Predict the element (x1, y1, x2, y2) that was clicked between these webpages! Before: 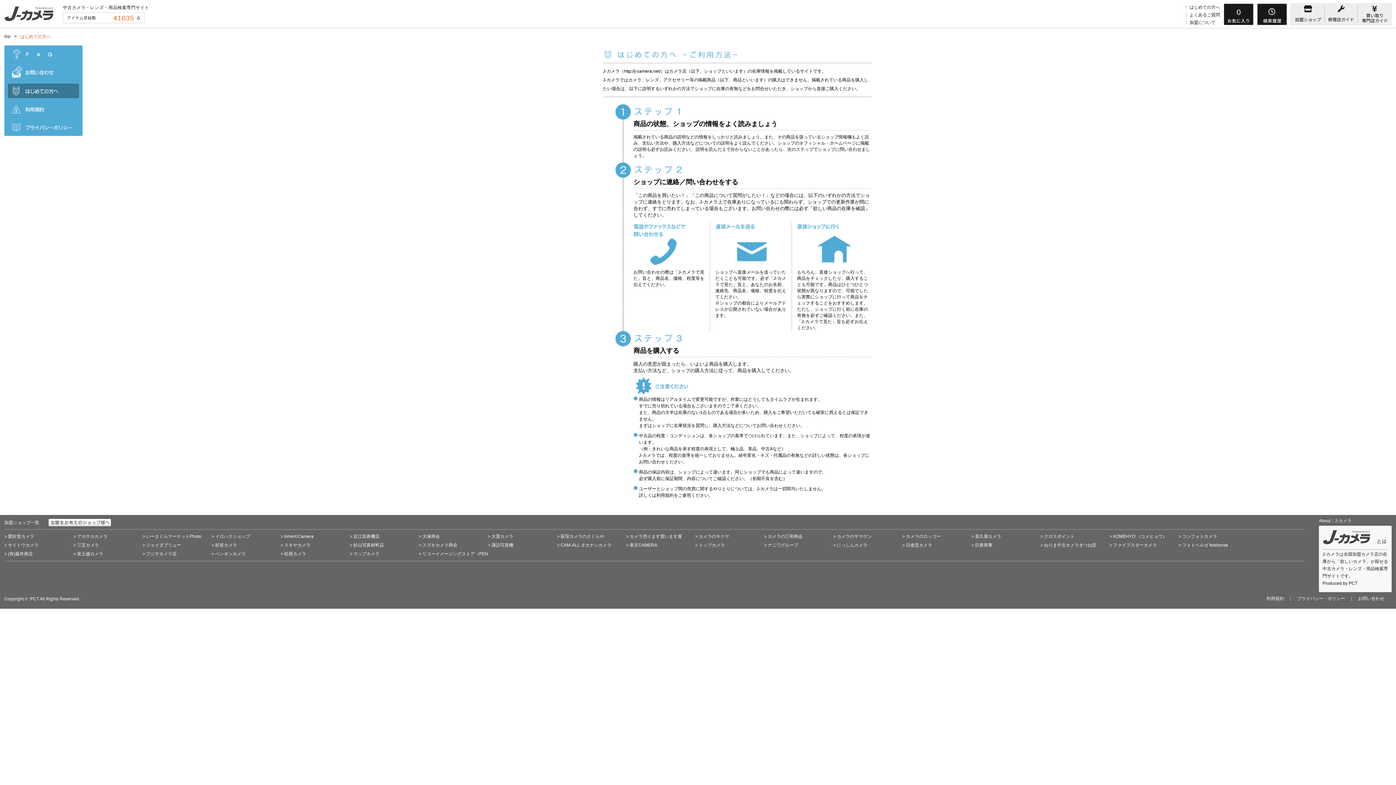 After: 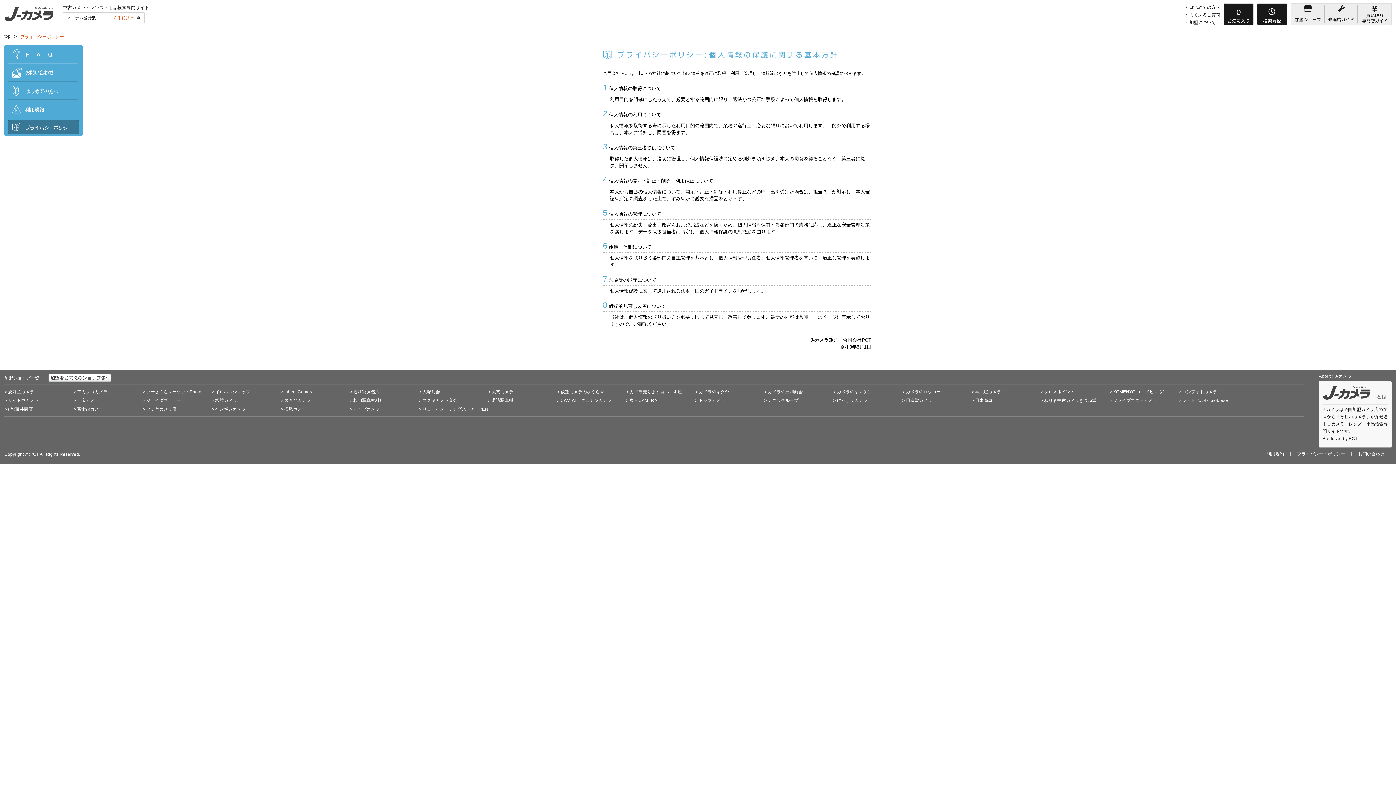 Action: bbox: (1297, 596, 1345, 601) label: プライバシー・ポリシー